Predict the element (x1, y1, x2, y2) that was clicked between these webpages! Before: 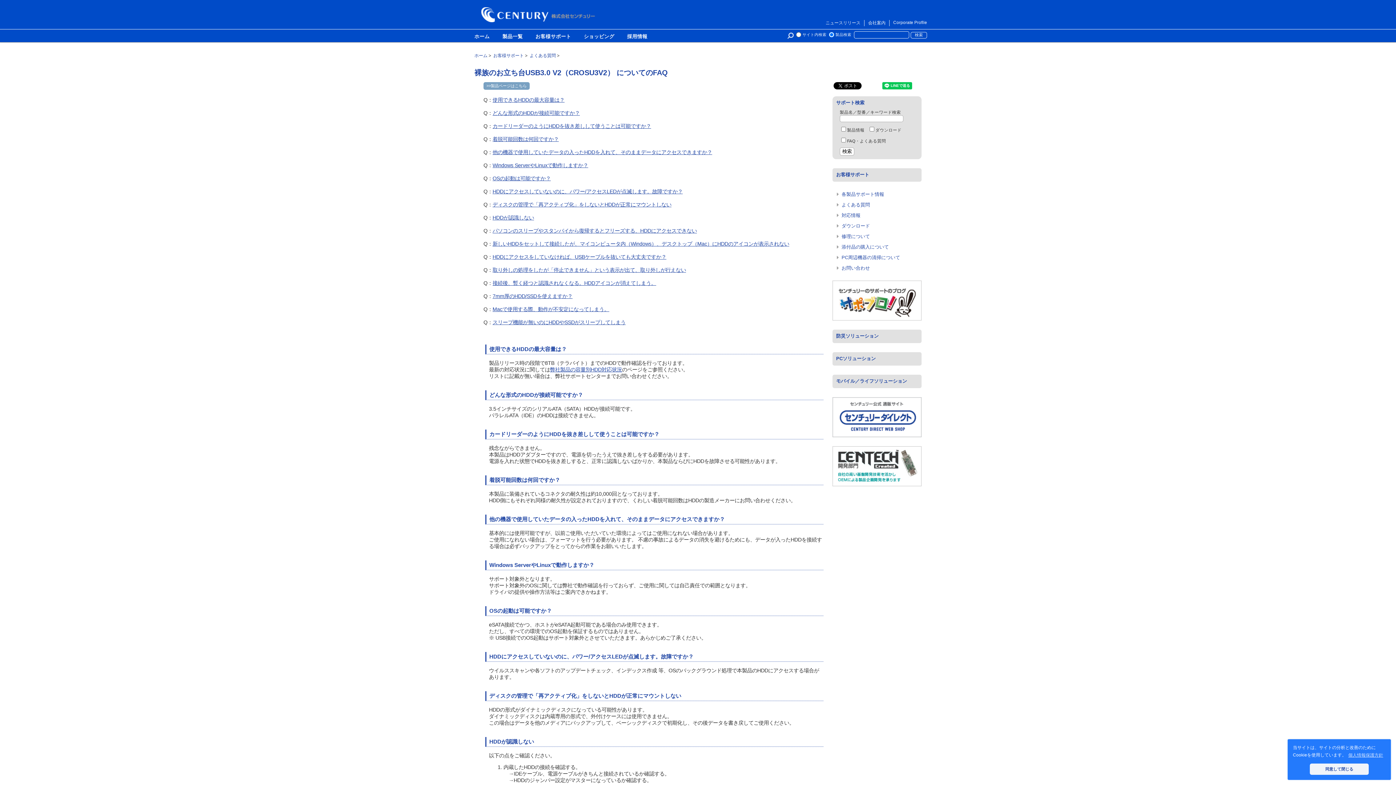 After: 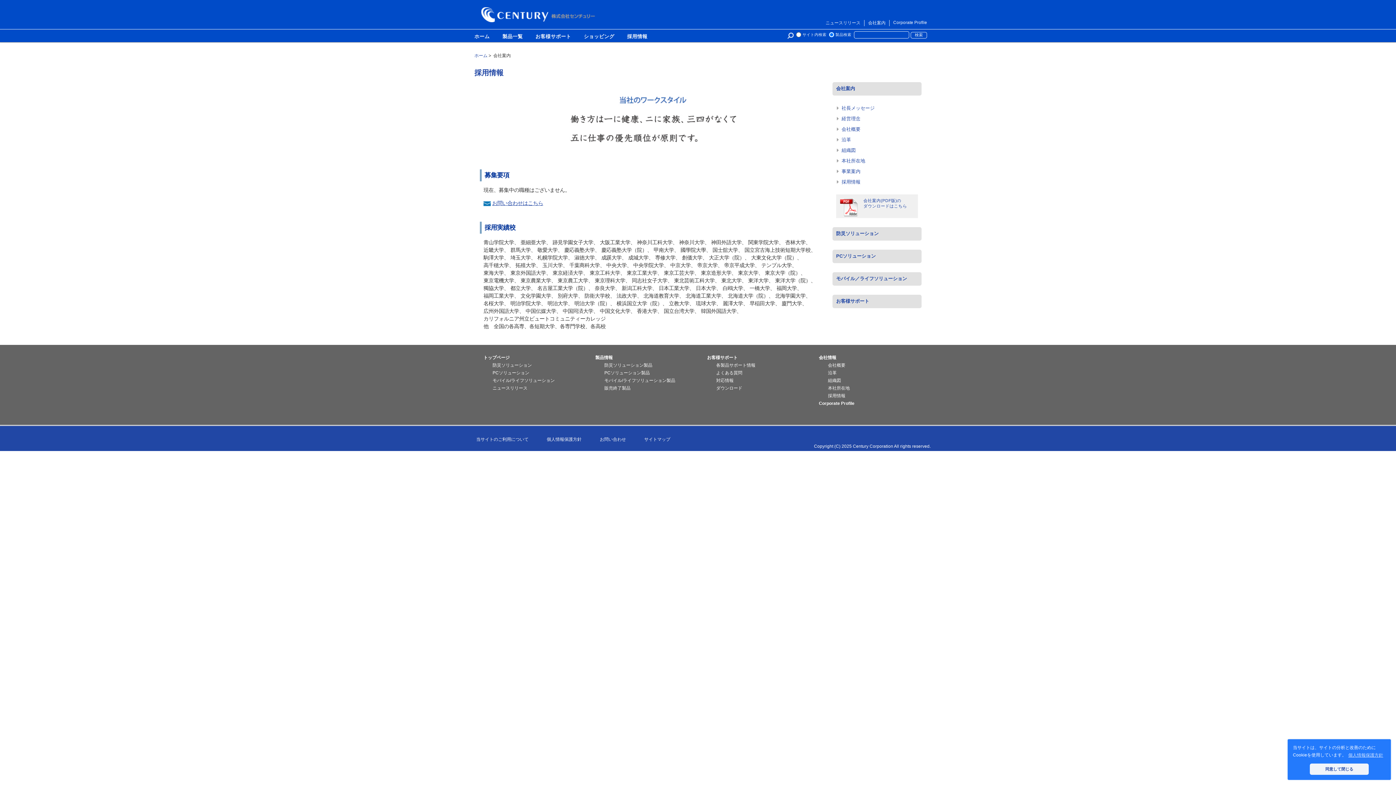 Action: bbox: (627, 34, 647, 38) label: 採用情報